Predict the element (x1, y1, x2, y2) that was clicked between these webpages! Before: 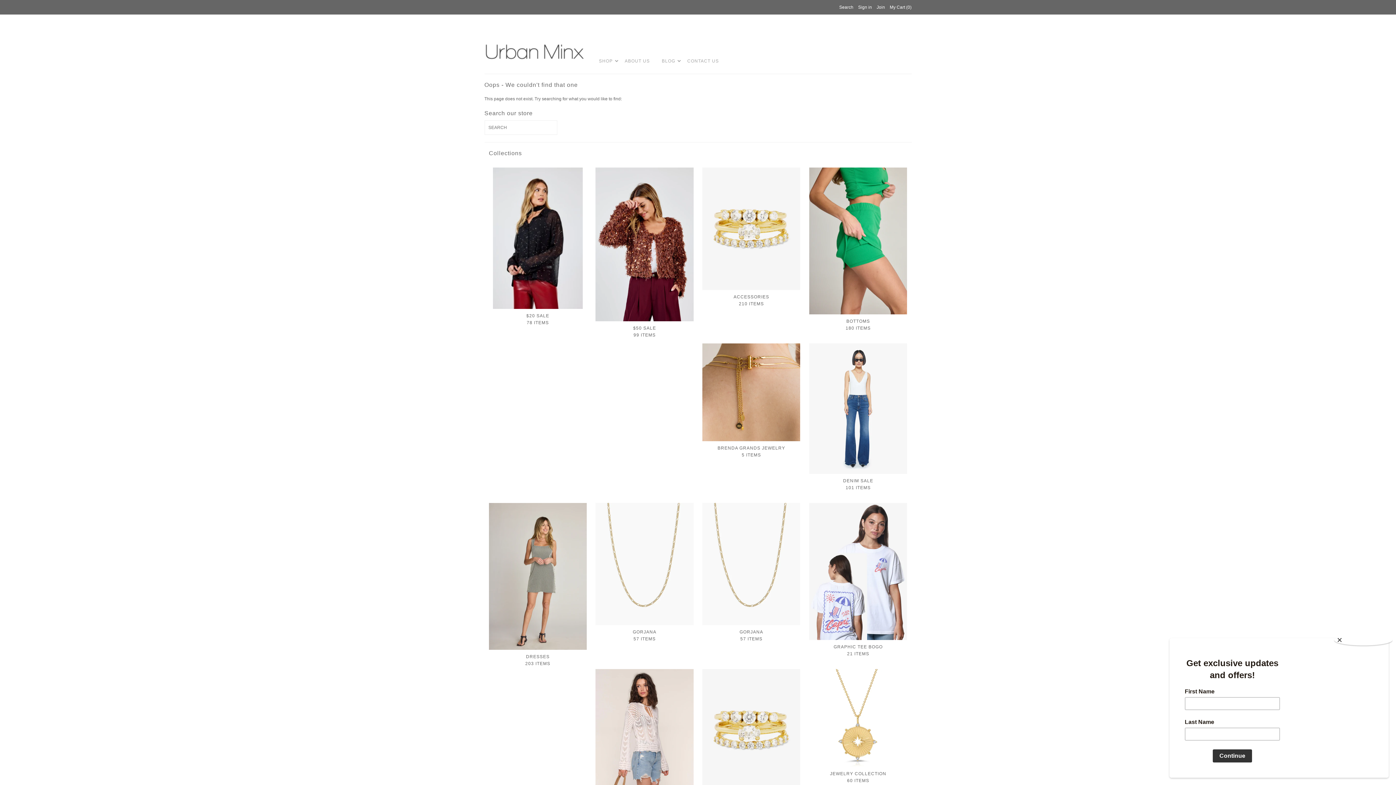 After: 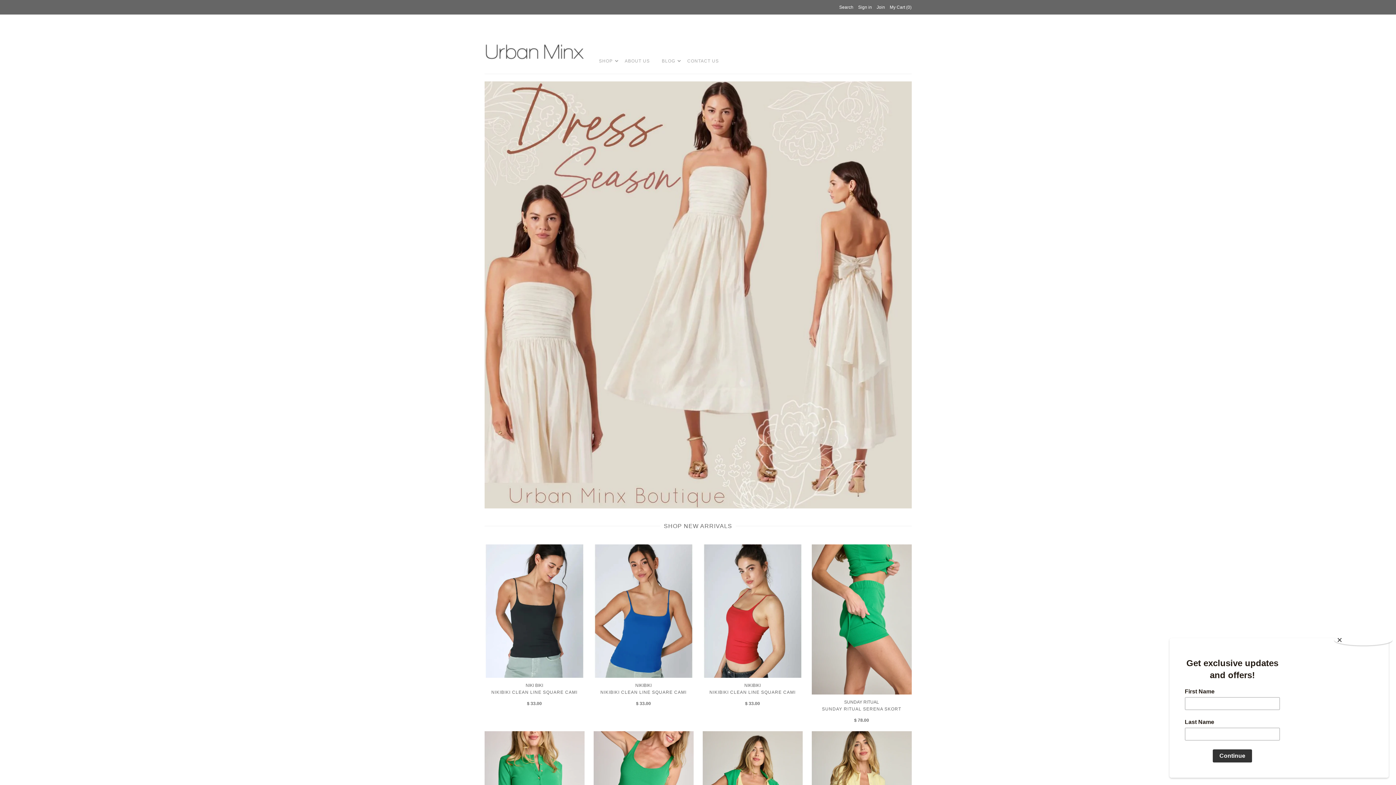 Action: bbox: (484, 64, 584, 69)